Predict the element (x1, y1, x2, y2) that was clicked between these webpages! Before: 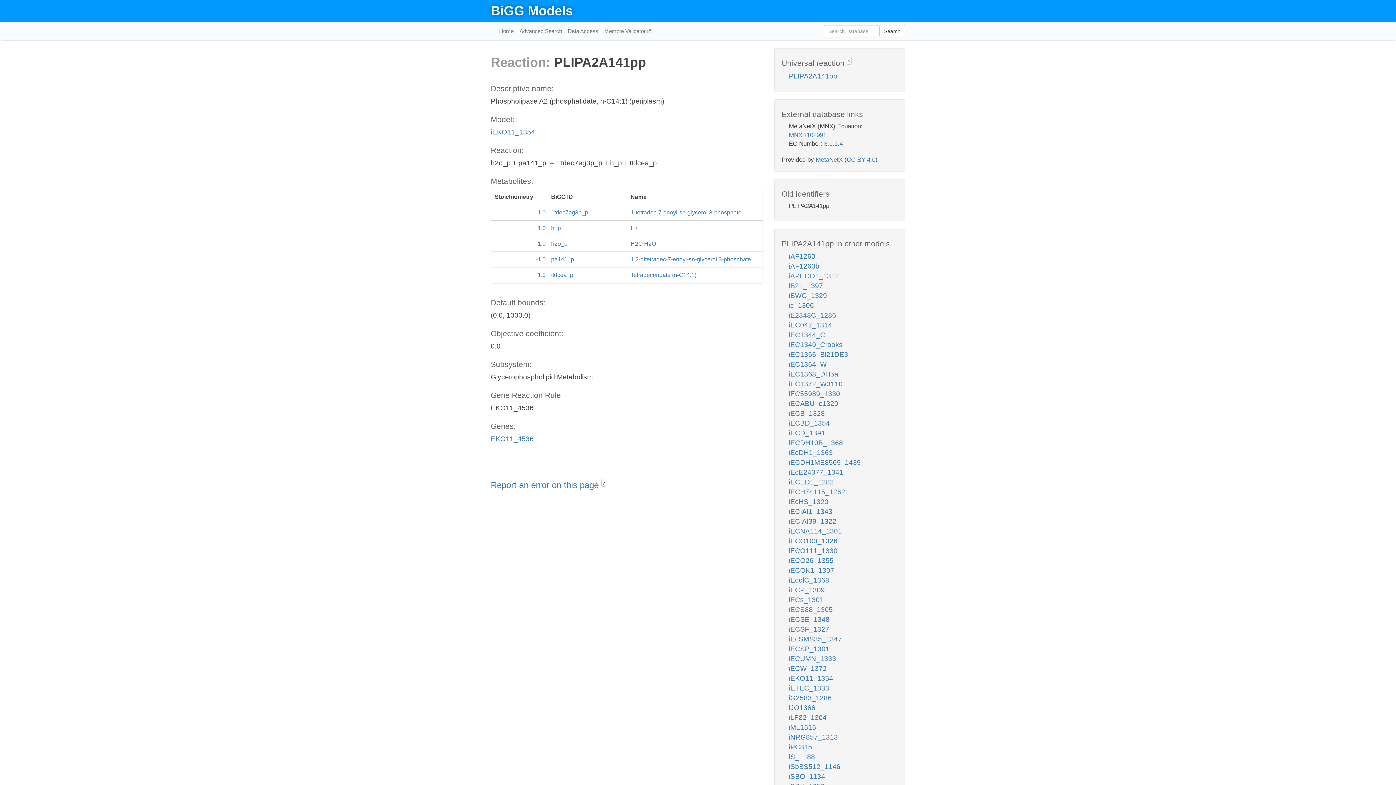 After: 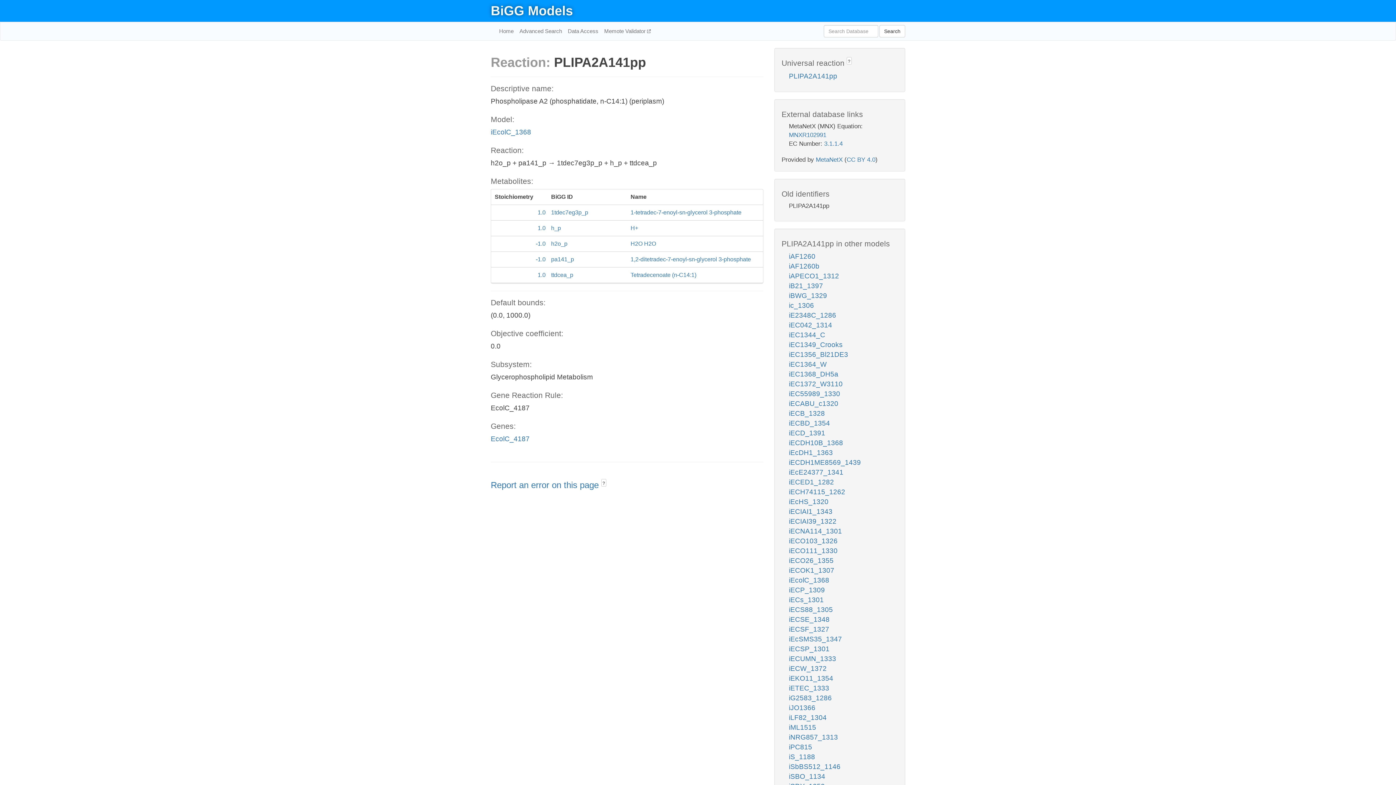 Action: label: iEcolC_1368 bbox: (789, 576, 829, 584)